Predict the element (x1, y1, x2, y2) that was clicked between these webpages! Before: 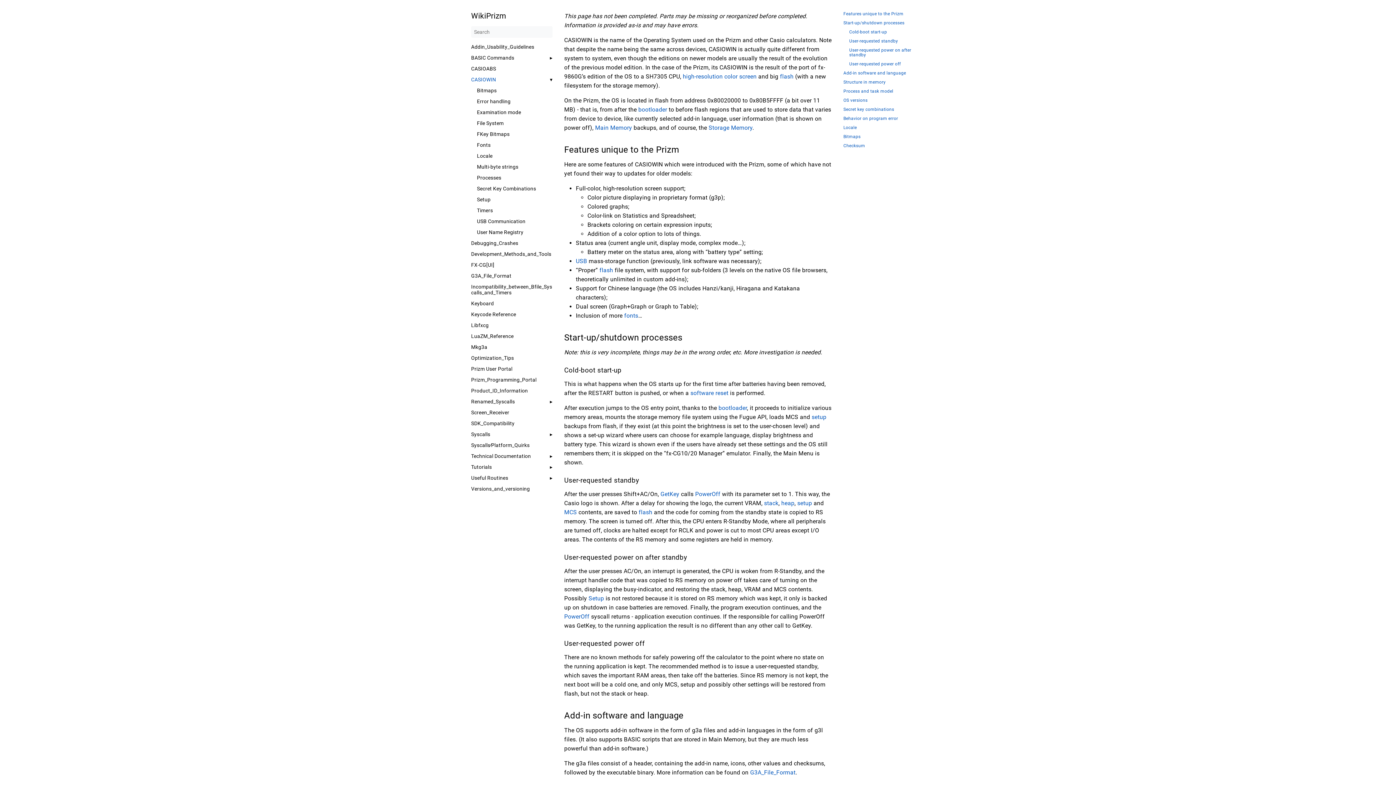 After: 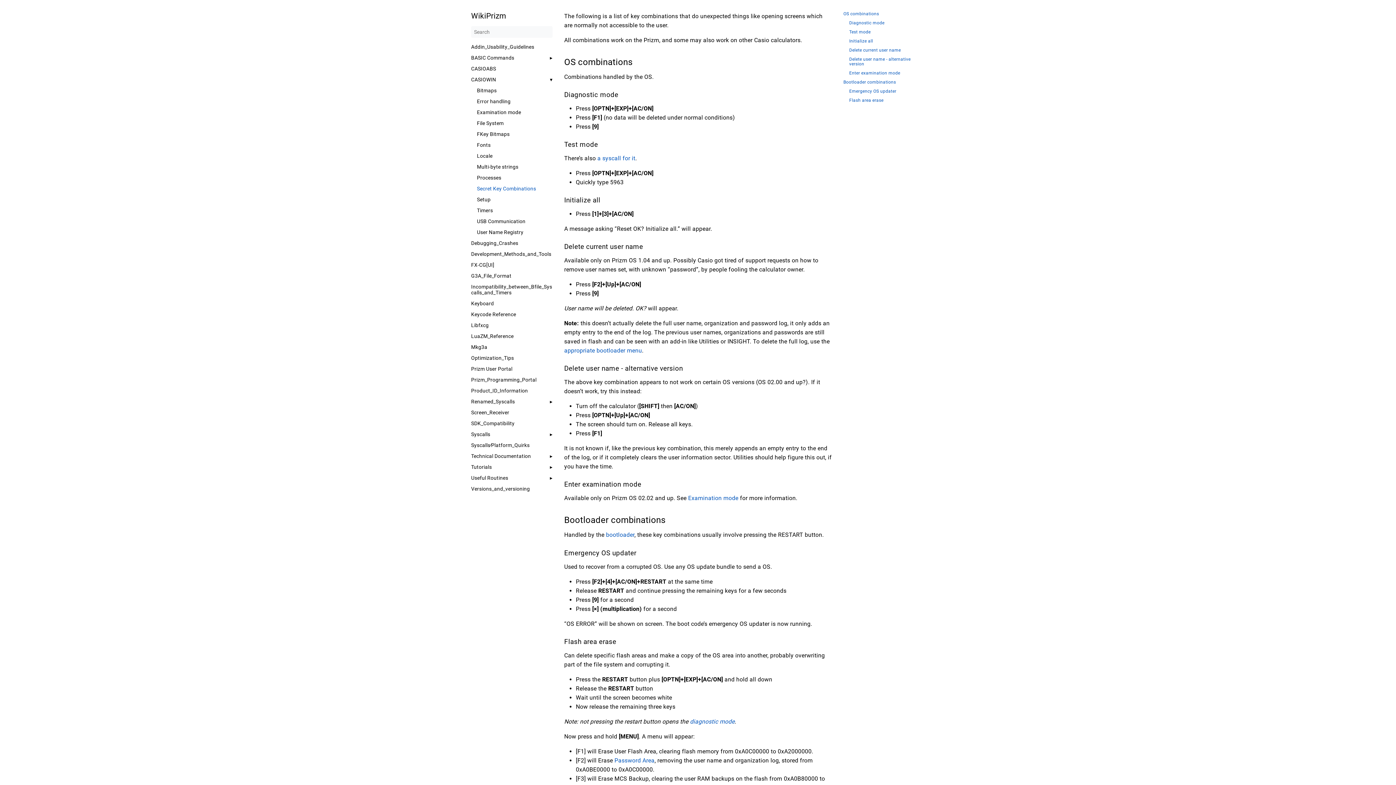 Action: label: Secret Key Combinations bbox: (477, 185, 552, 191)